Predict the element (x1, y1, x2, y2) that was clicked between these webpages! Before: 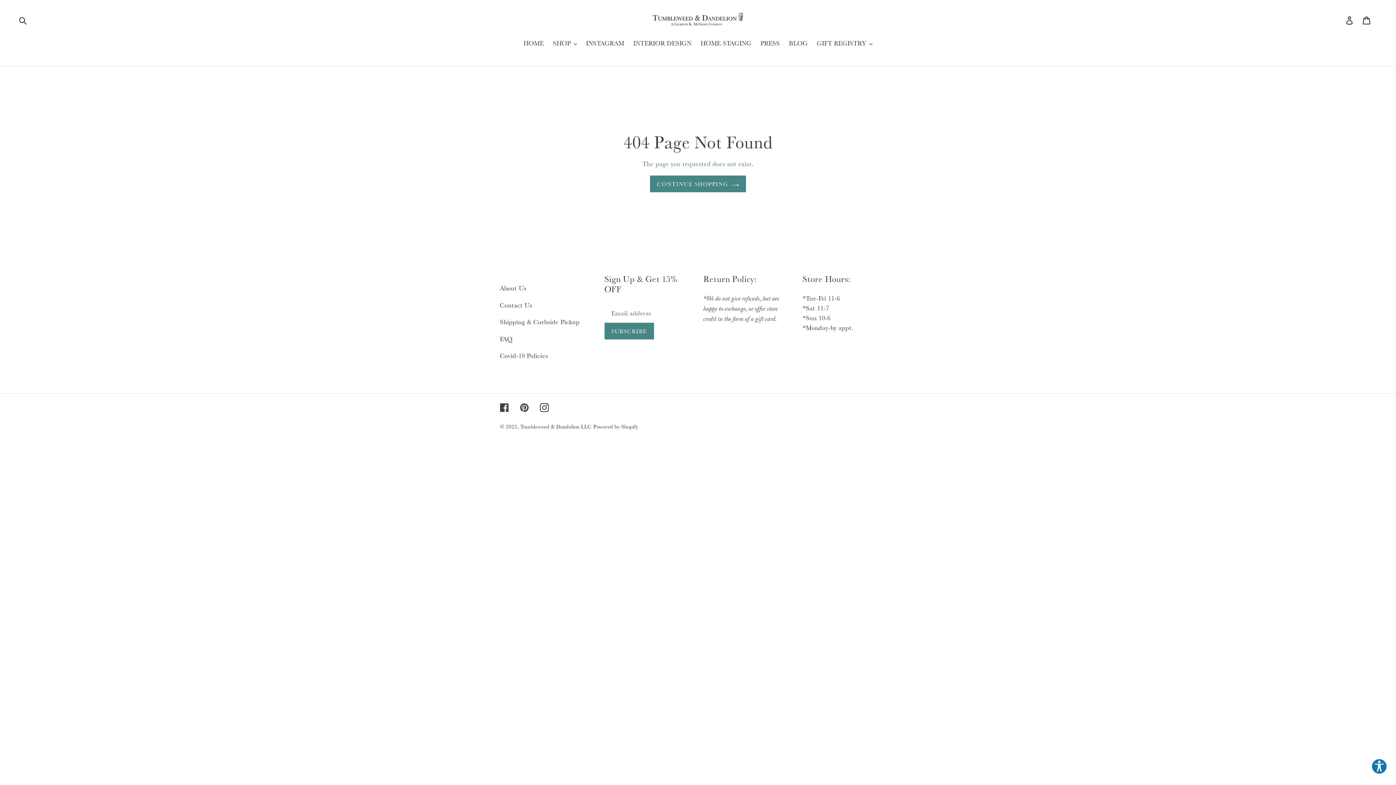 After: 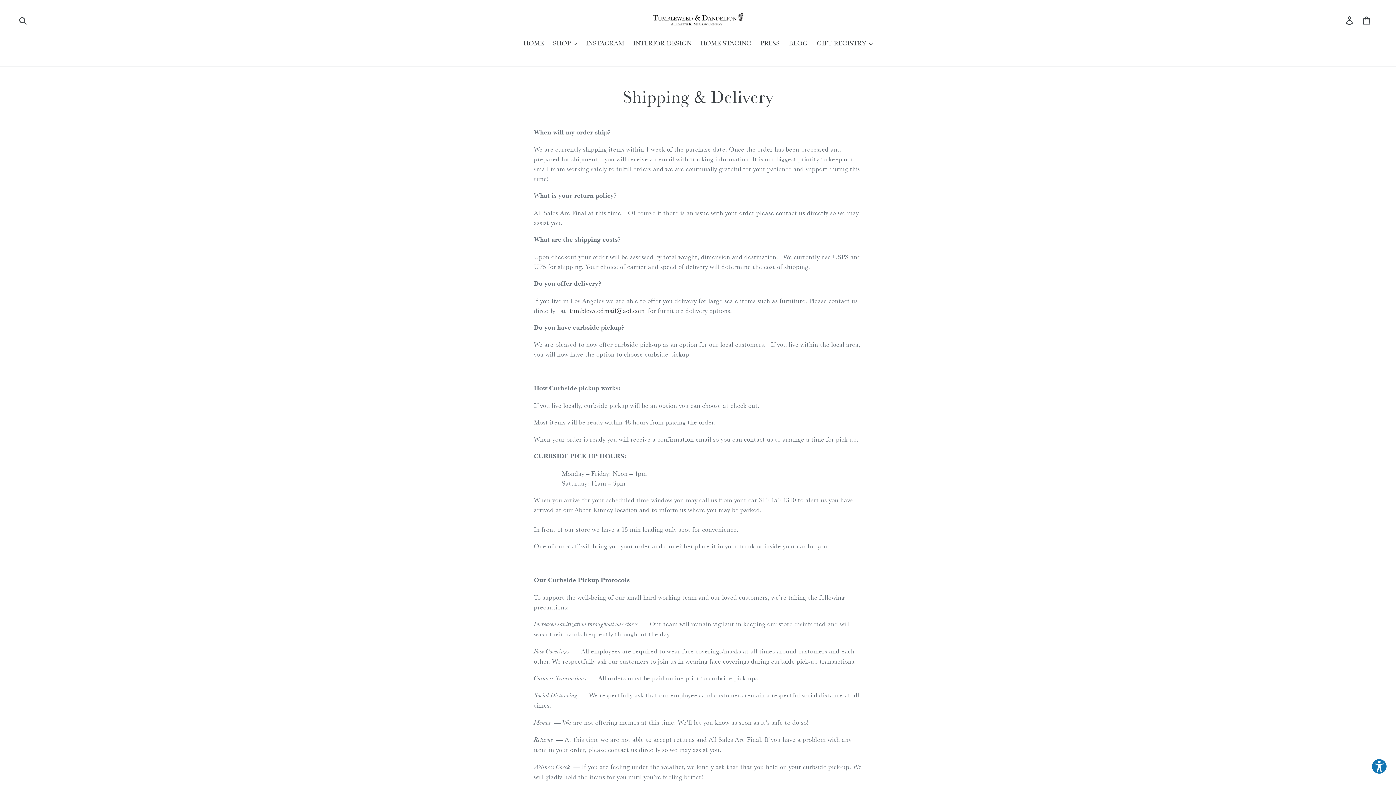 Action: label: Shipping & Curbside Pickup bbox: (500, 318, 579, 325)